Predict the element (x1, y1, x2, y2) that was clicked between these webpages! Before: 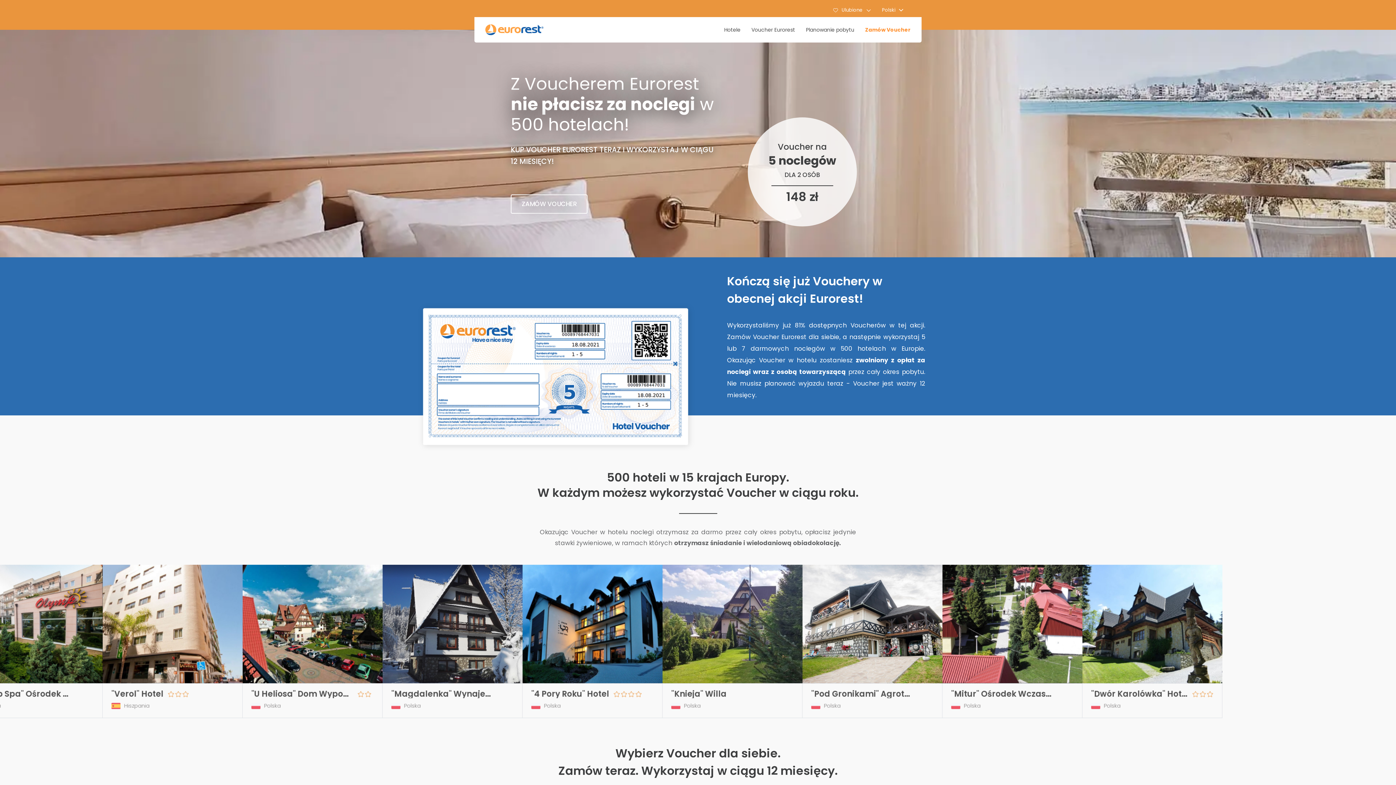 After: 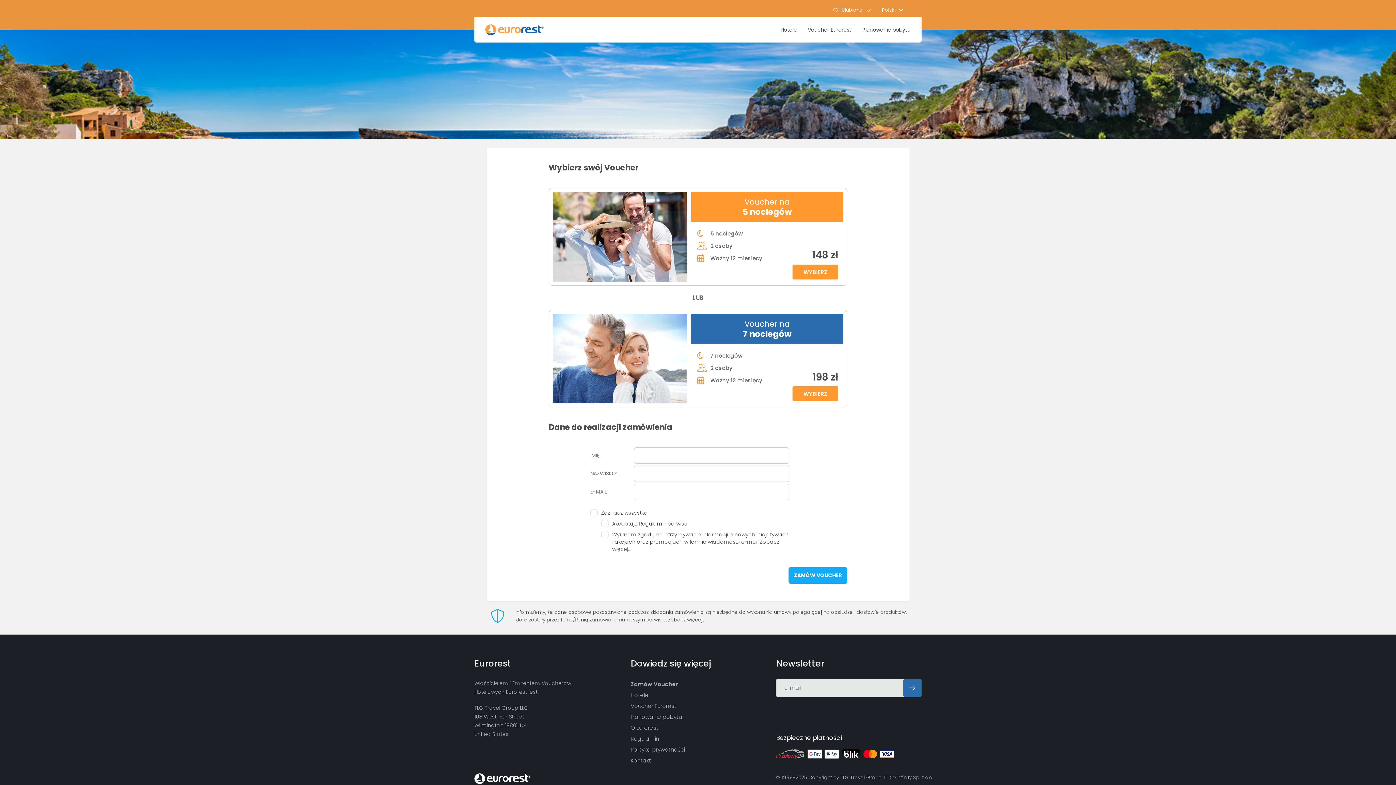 Action: bbox: (865, 26, 910, 33) label: Zamów Voucher